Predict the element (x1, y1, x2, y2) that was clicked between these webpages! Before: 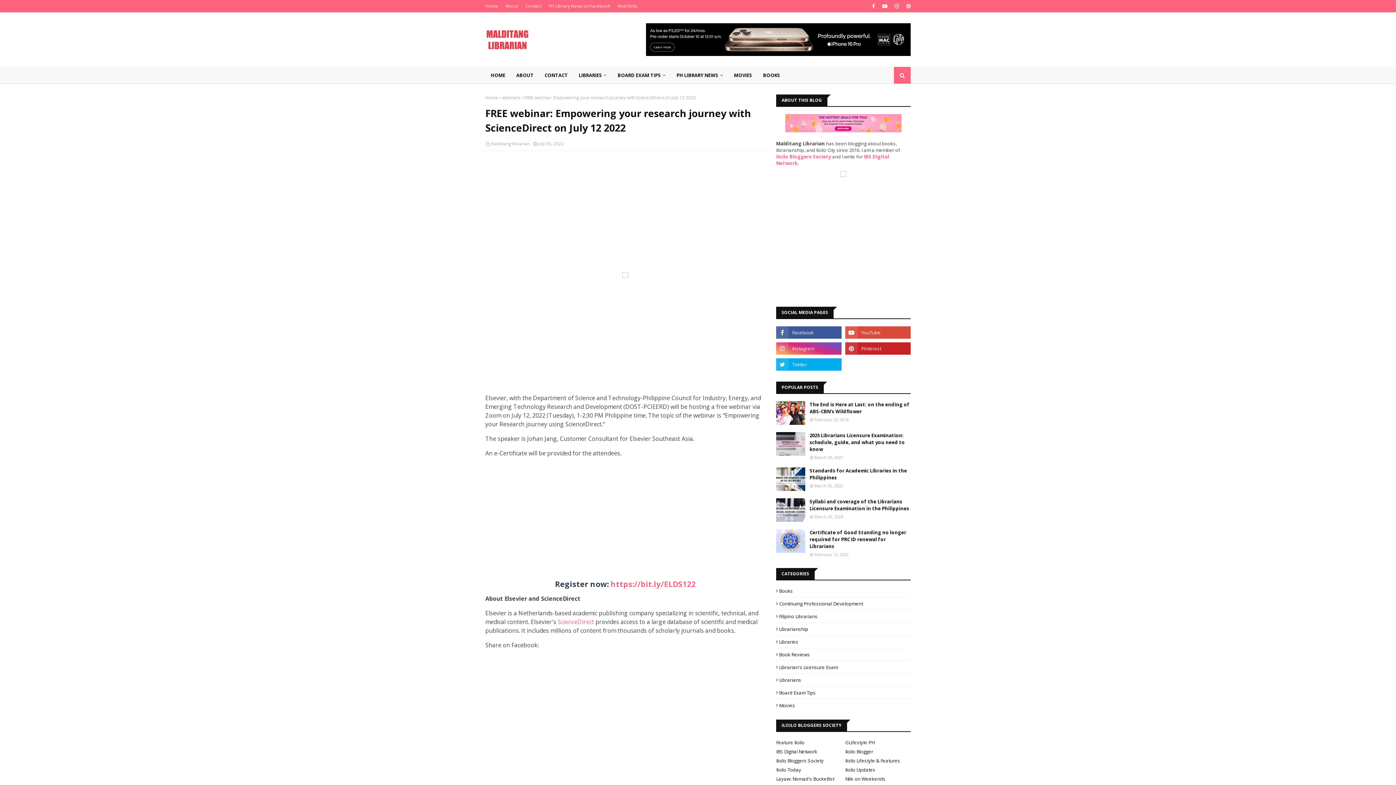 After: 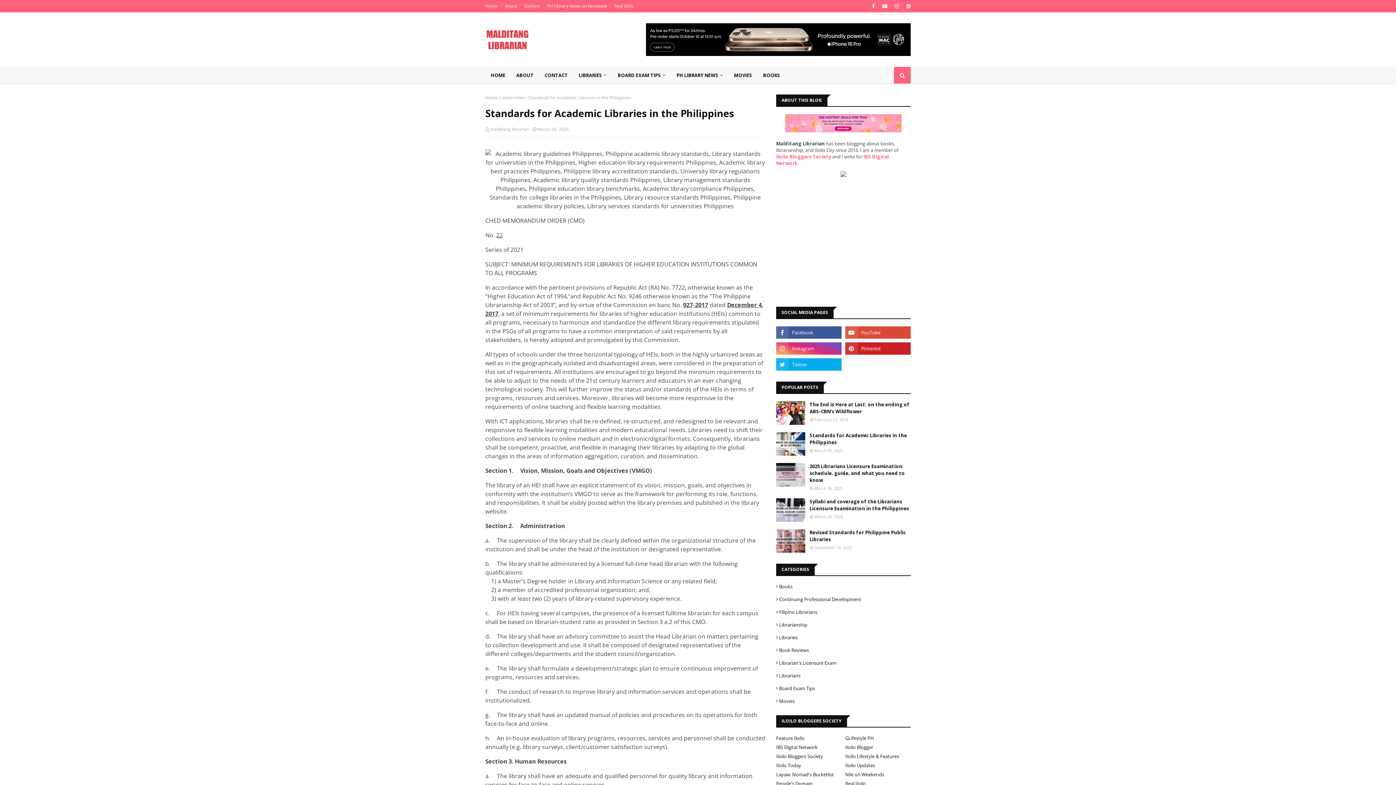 Action: label: Standards for Academic Libraries in the Philippines bbox: (809, 467, 910, 481)